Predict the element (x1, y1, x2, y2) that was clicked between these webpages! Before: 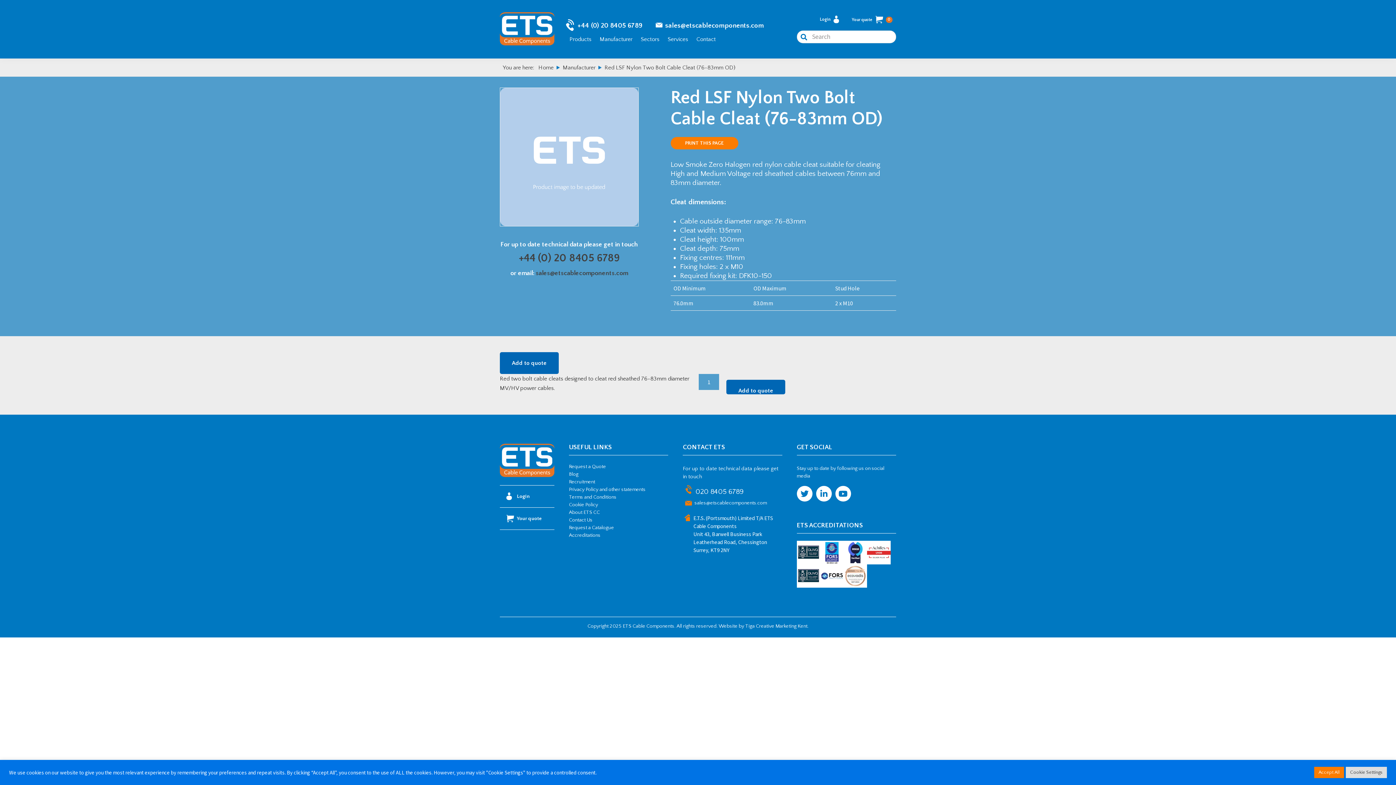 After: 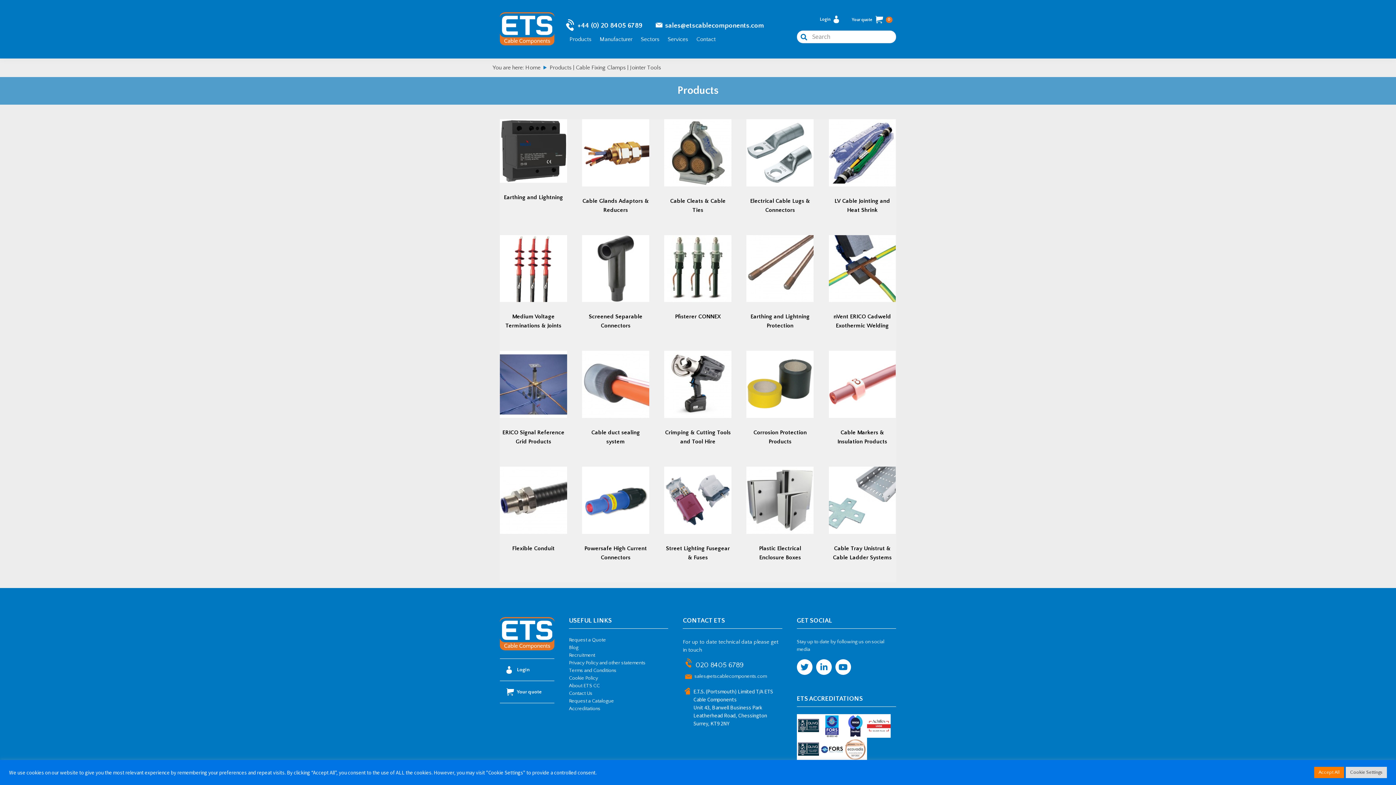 Action: bbox: (566, 32, 595, 45) label: Products